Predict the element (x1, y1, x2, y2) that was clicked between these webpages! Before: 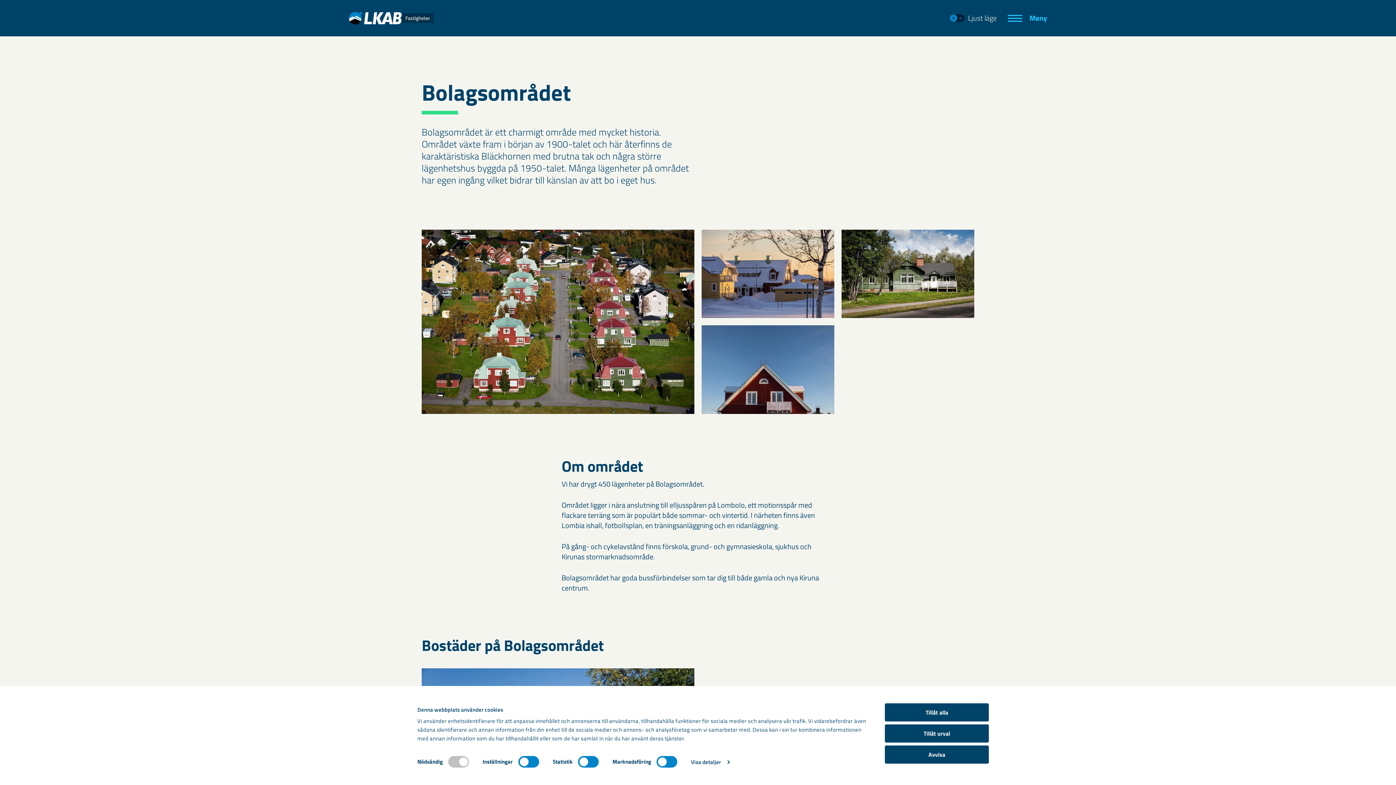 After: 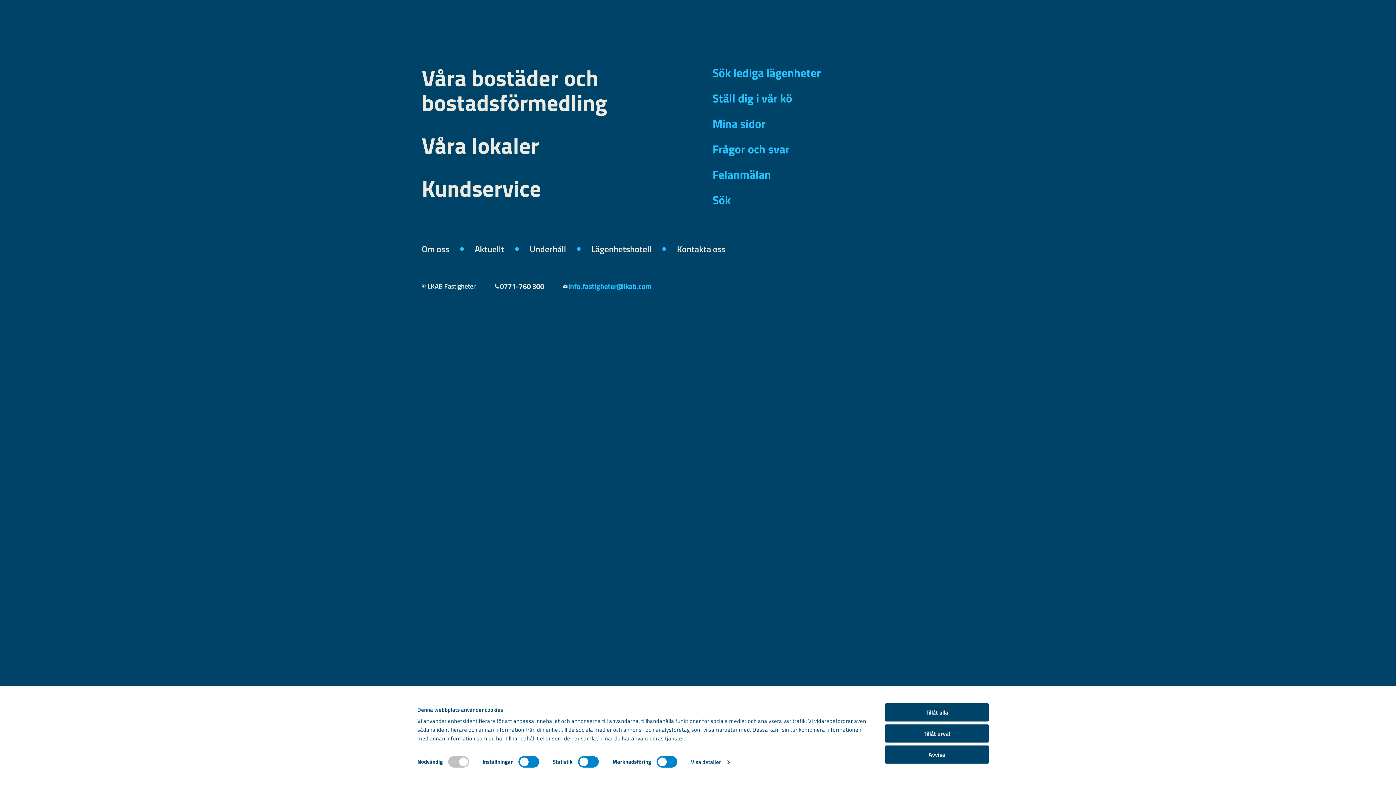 Action: bbox: (1007, 14, 1047, 21) label: Meny